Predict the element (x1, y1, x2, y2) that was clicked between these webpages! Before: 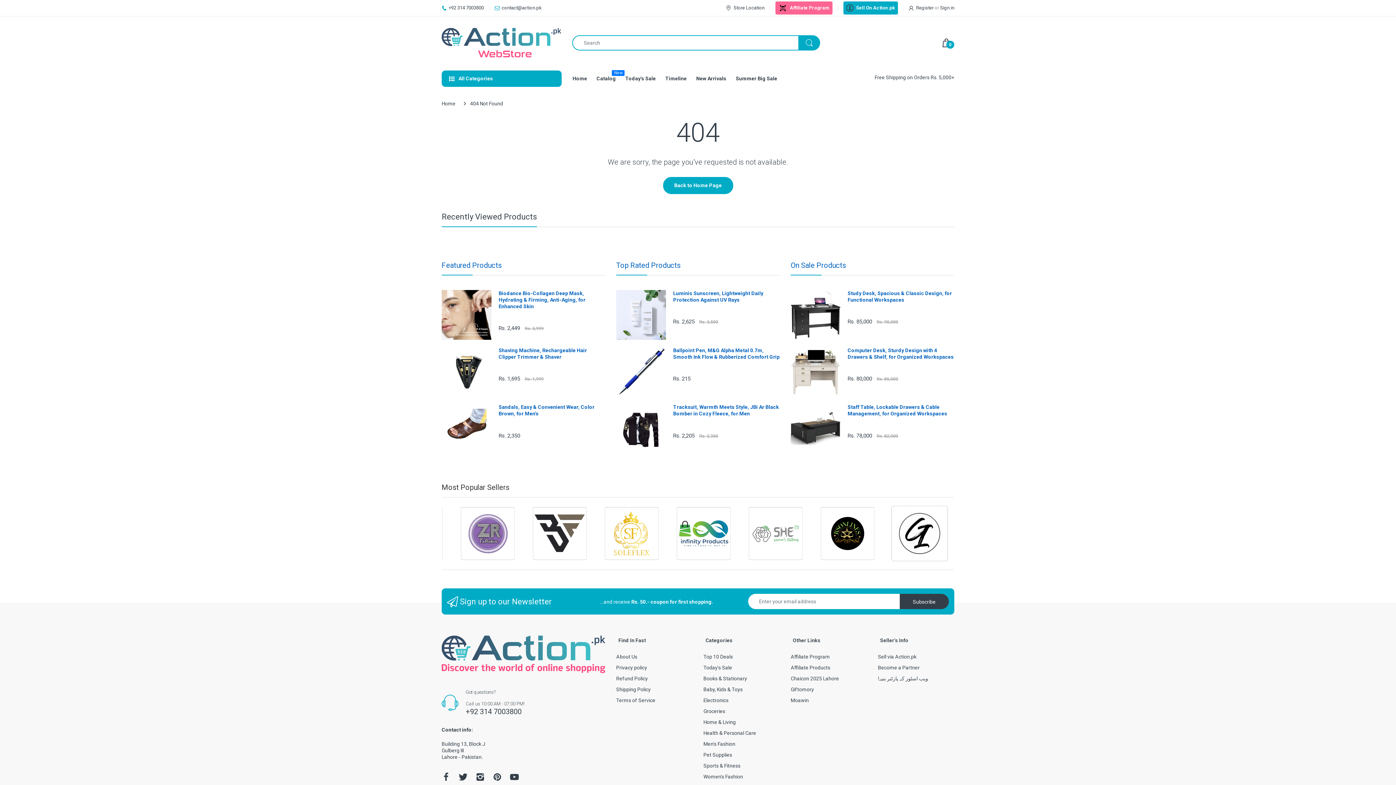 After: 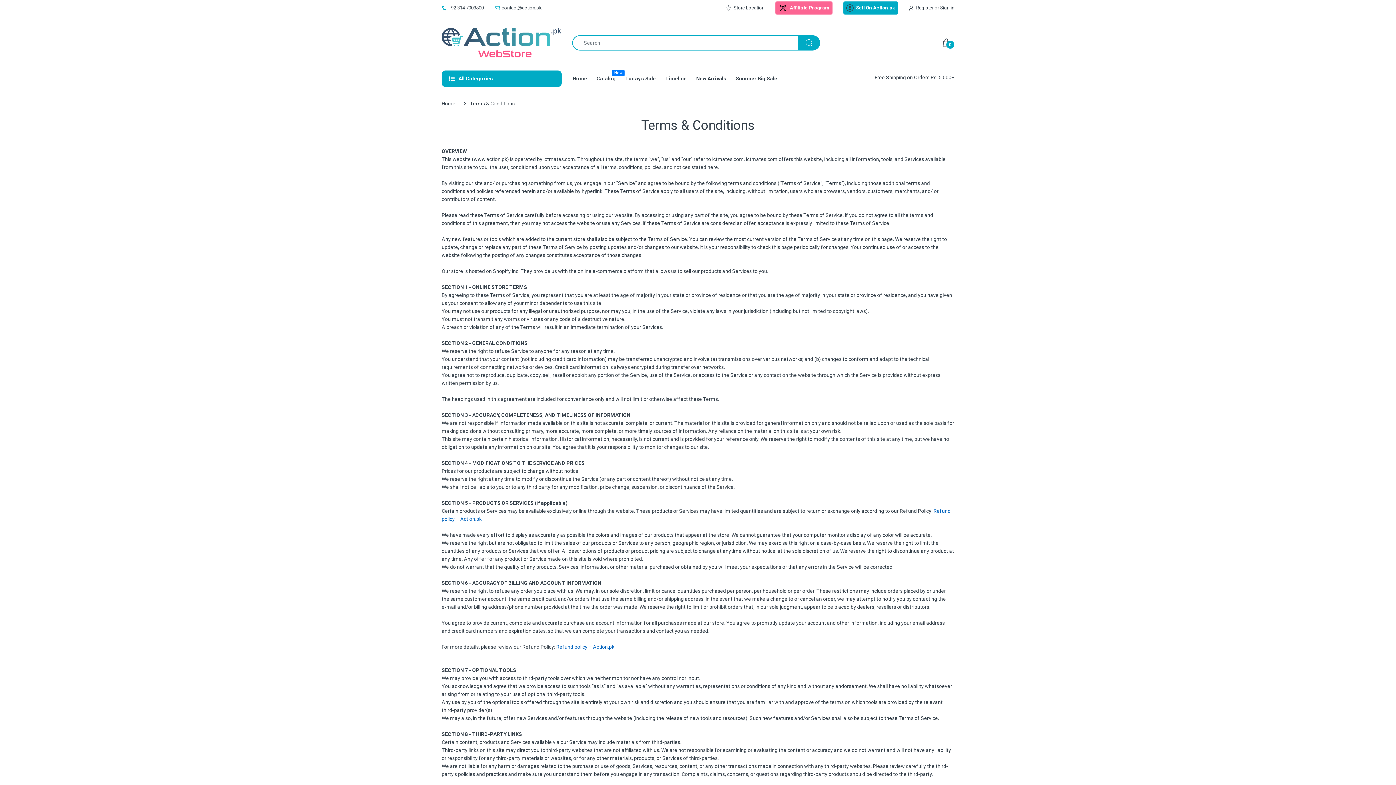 Action: bbox: (616, 697, 655, 703) label: Terms of Service